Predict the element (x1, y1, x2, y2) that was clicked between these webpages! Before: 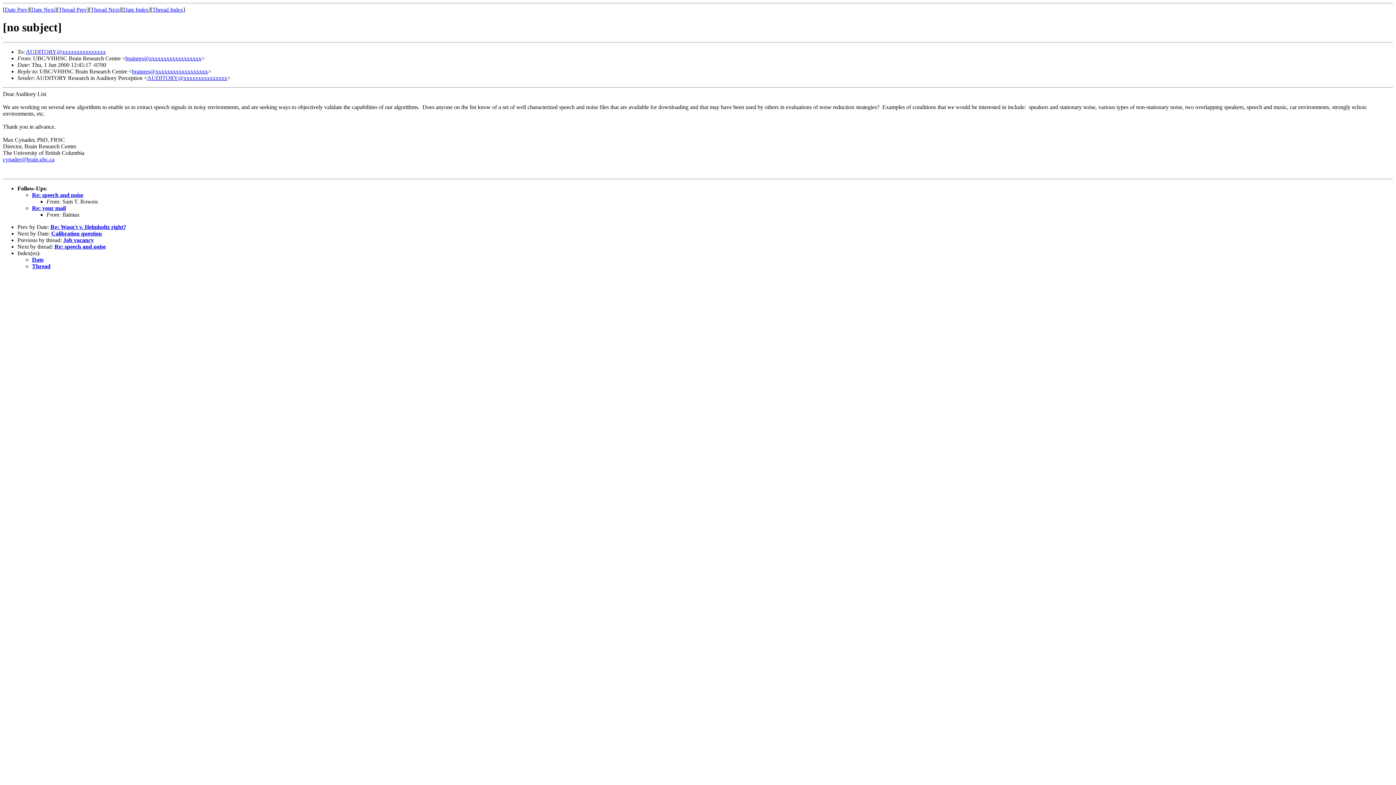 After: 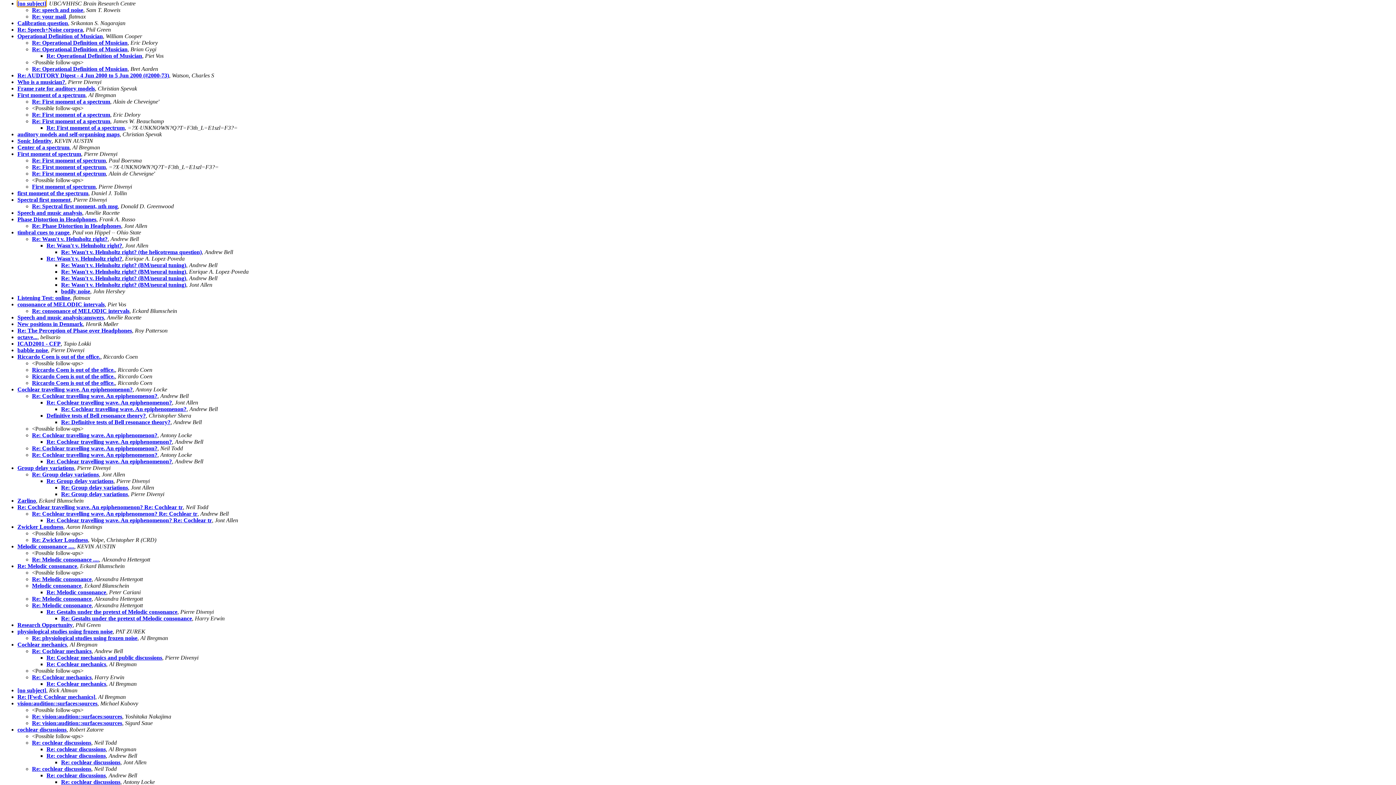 Action: label: Thread bbox: (32, 263, 50, 269)